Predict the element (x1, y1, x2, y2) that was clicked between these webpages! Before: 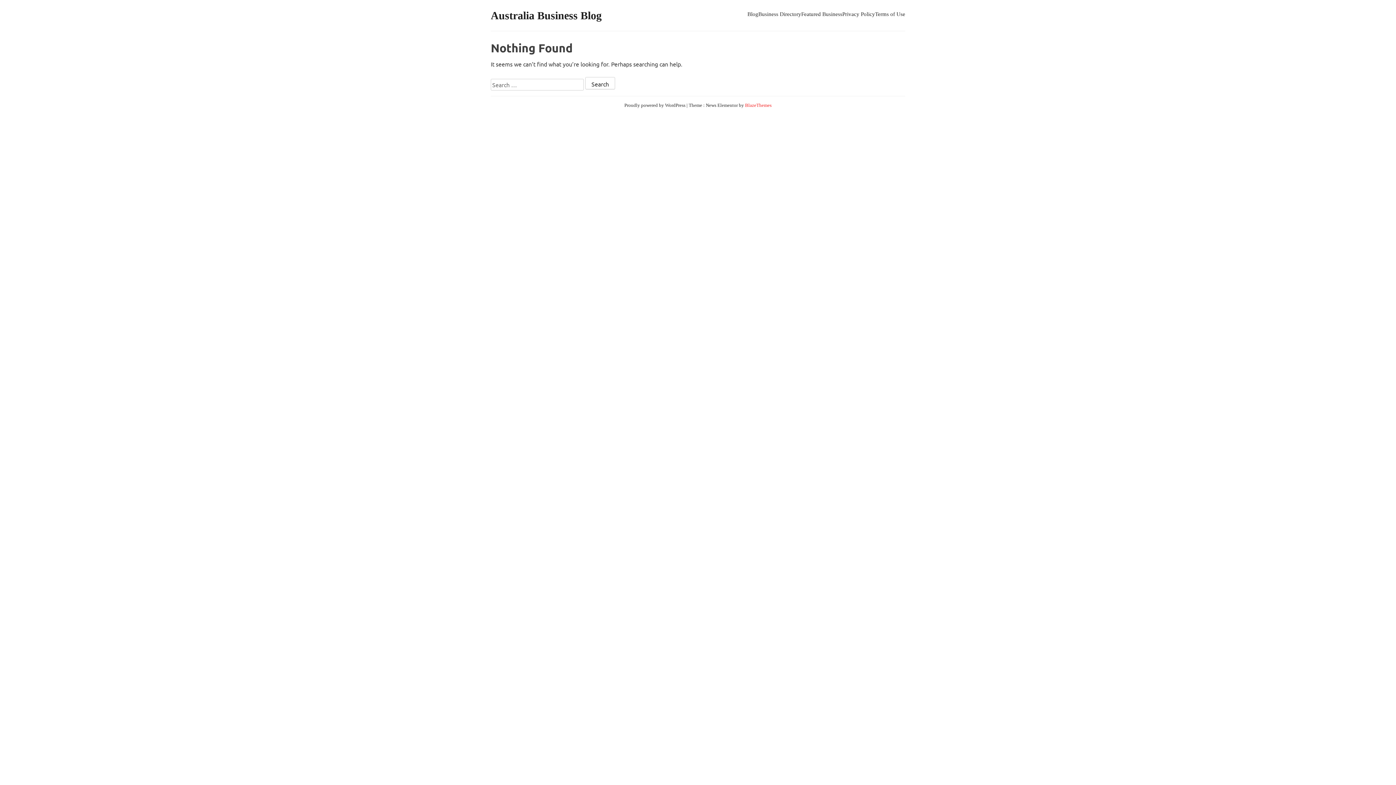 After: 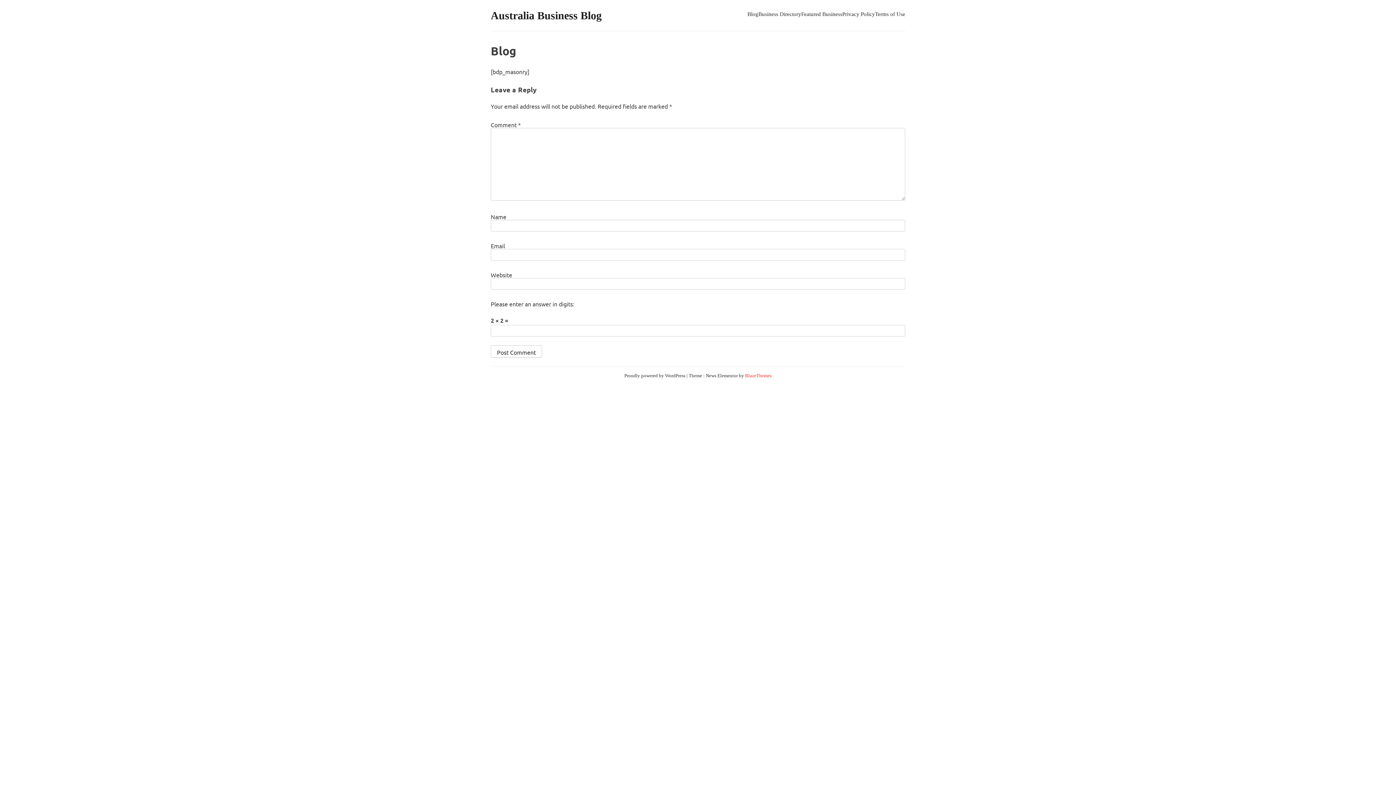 Action: label: Blog bbox: (747, 10, 758, 18)